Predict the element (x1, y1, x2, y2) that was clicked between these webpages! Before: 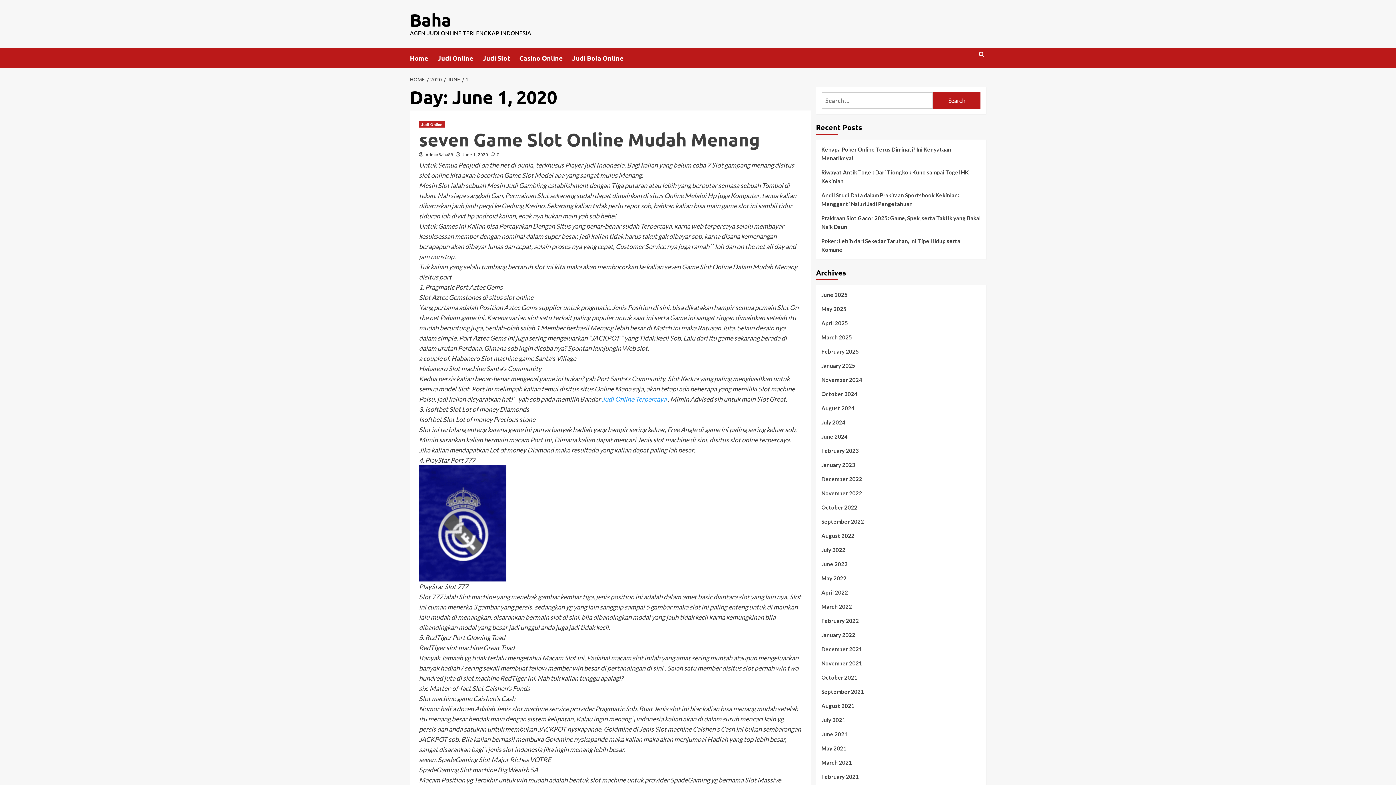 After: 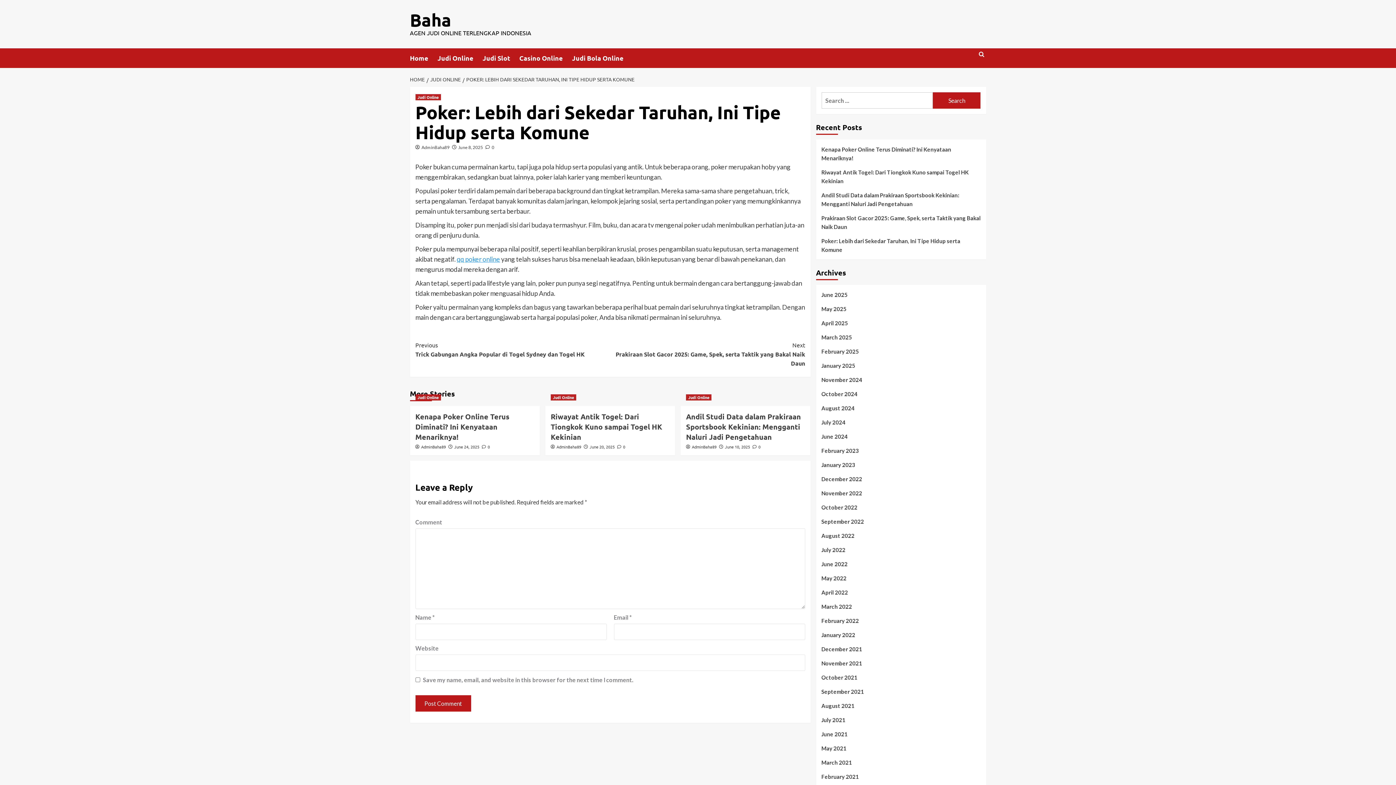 Action: label: Poker: Lebih dari Sekedar Taruhan, Ini Tipe Hidup serta Komune bbox: (821, 236, 980, 254)